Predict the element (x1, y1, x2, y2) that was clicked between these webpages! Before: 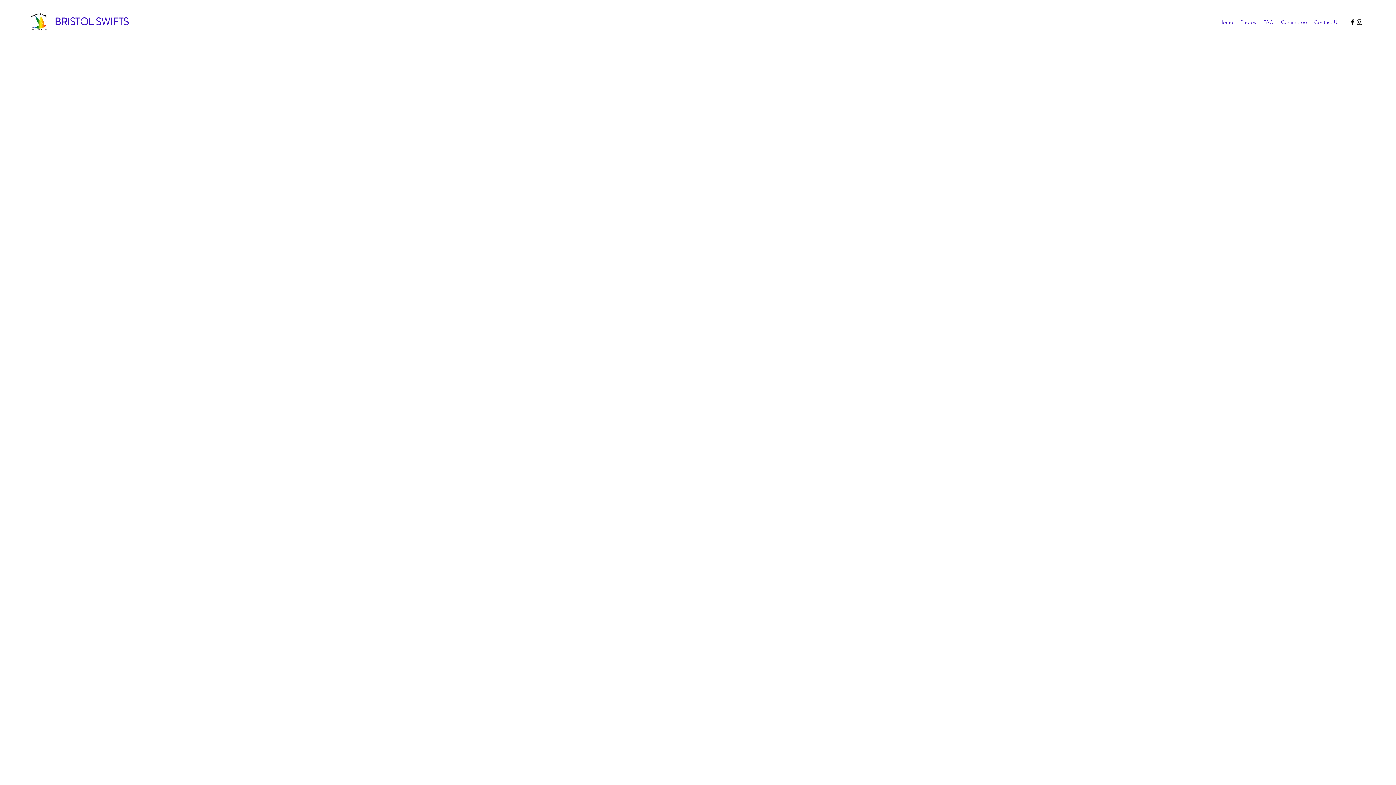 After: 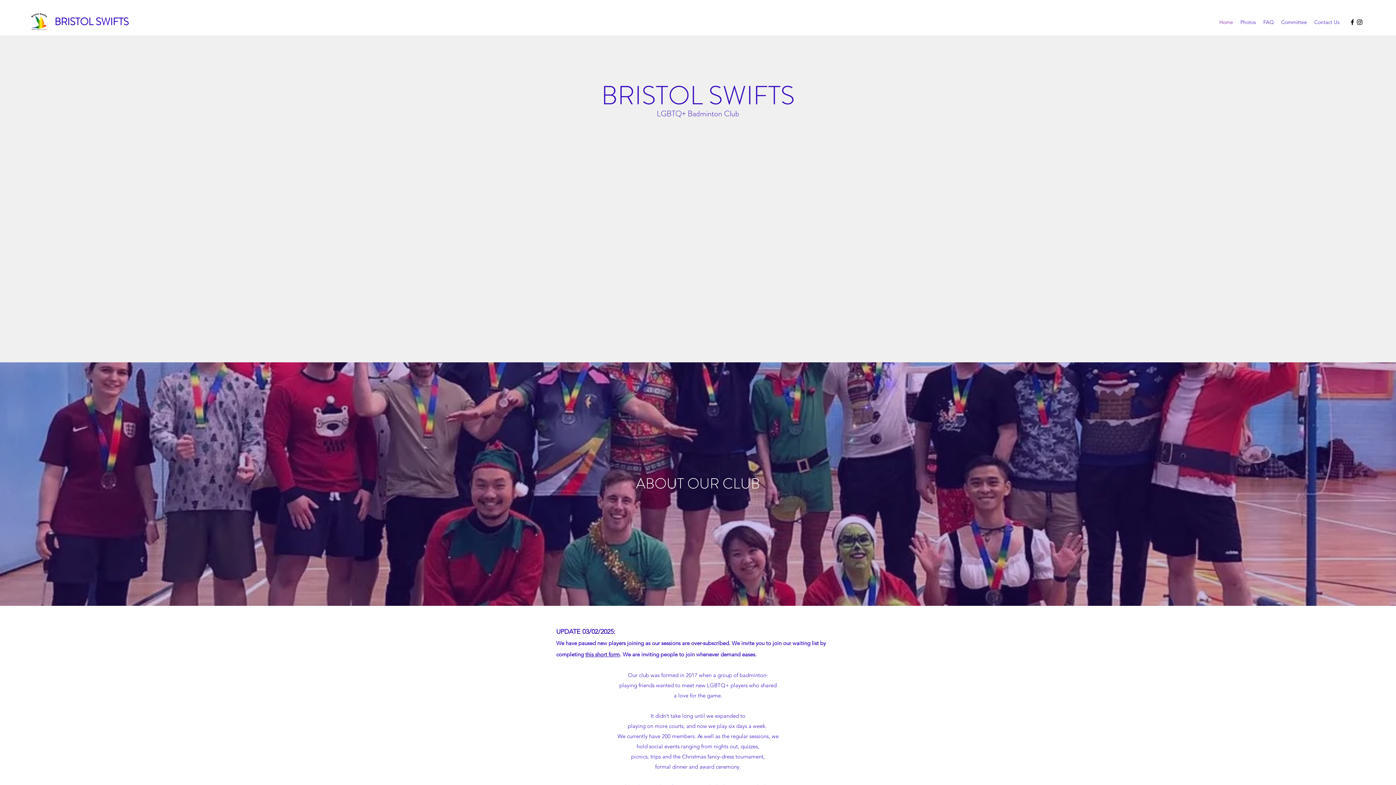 Action: bbox: (29, 10, 49, 32)